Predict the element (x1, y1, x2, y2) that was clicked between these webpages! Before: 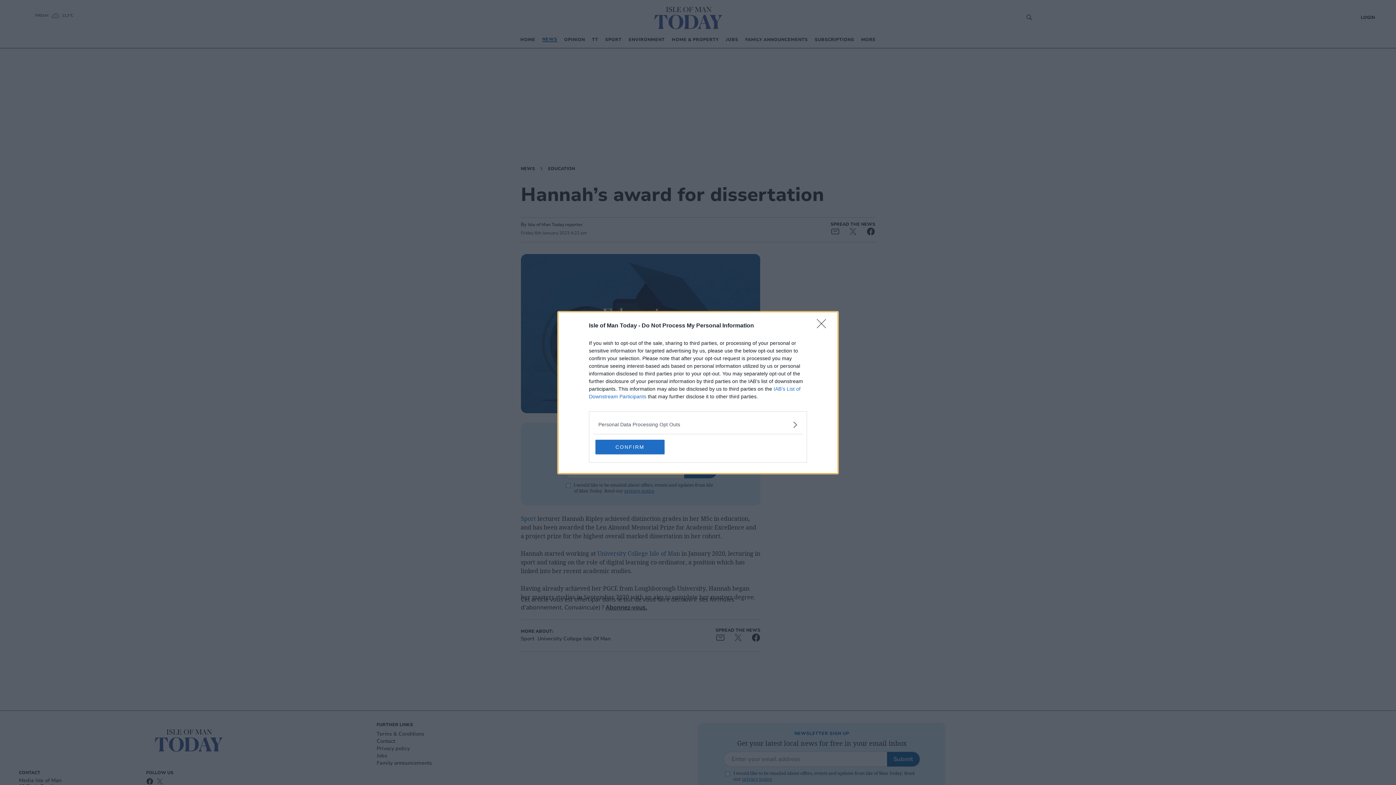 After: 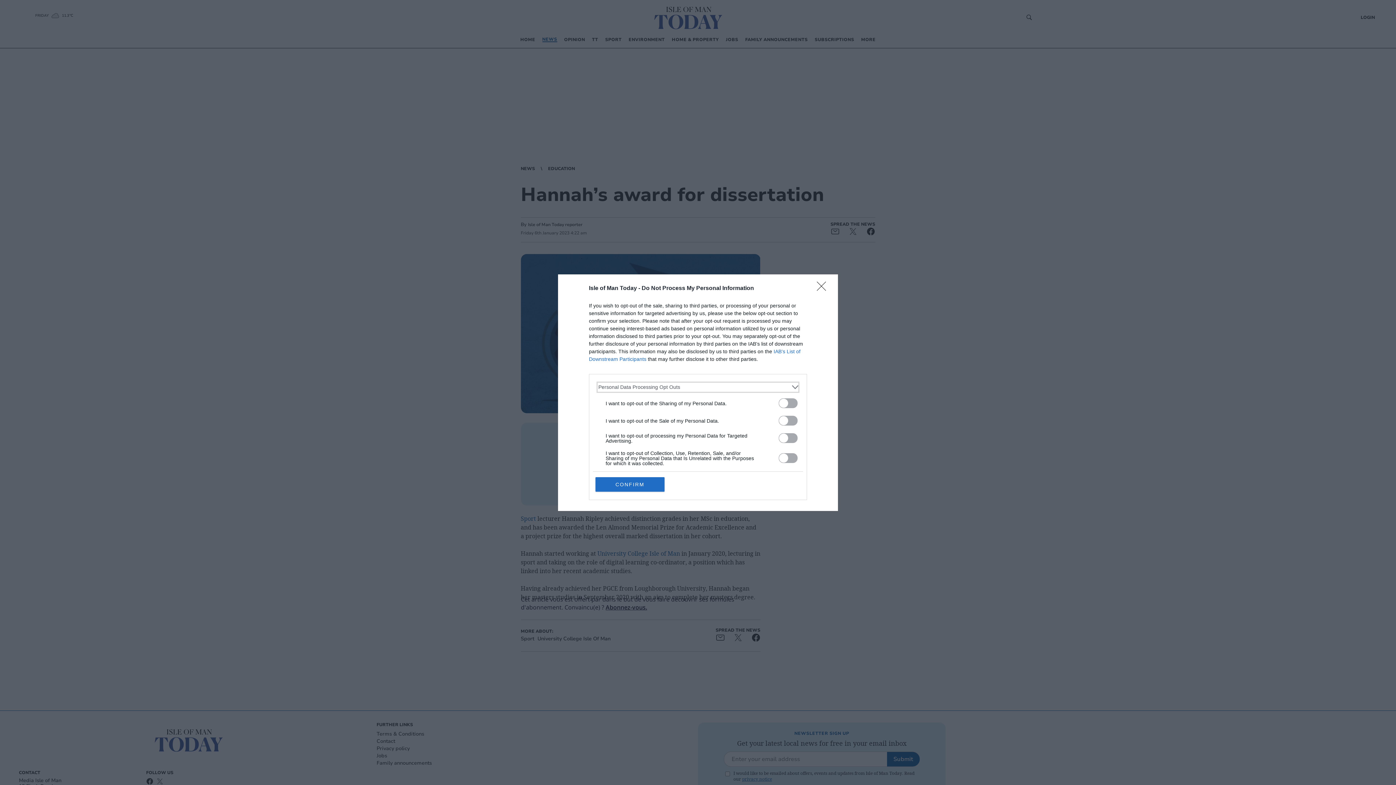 Action: bbox: (598, 420, 797, 428) label: Opt-Outs